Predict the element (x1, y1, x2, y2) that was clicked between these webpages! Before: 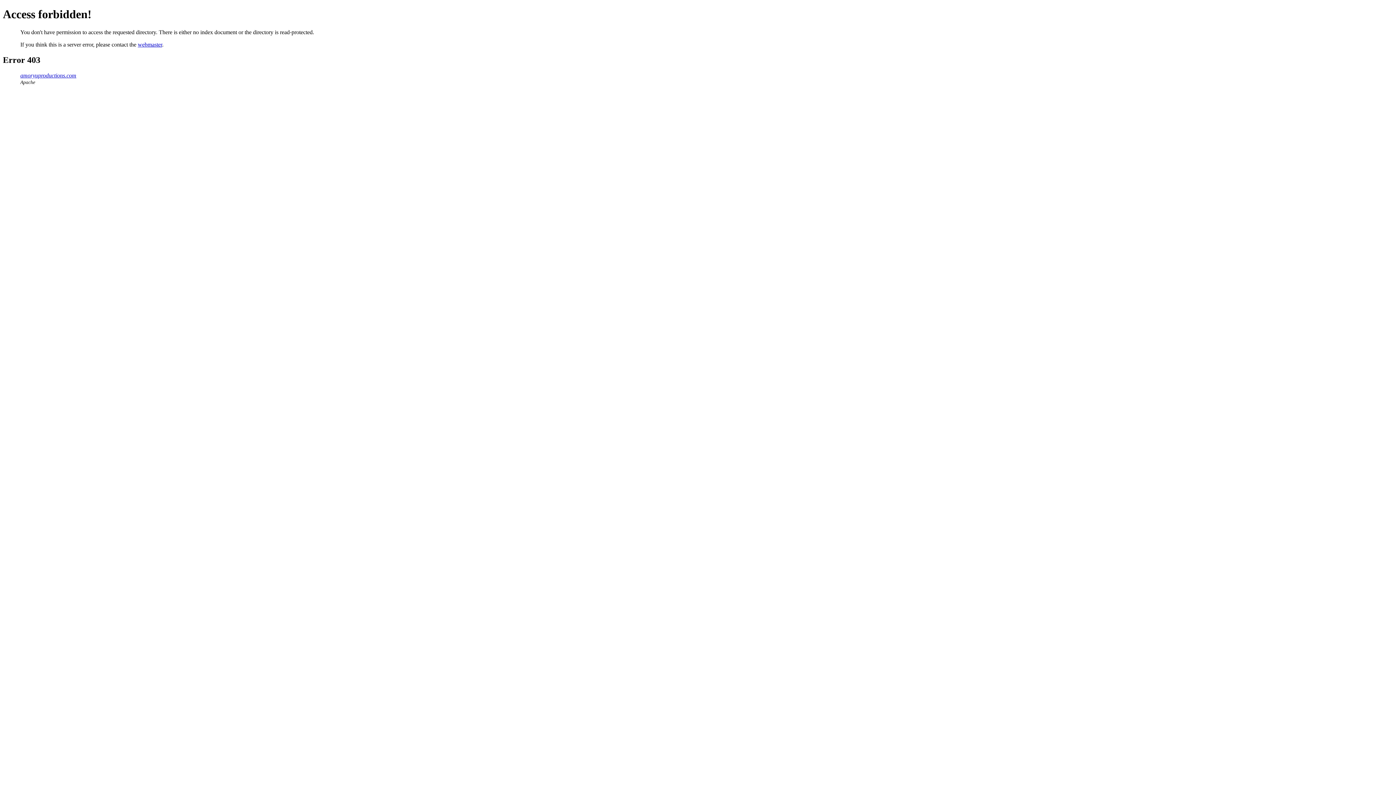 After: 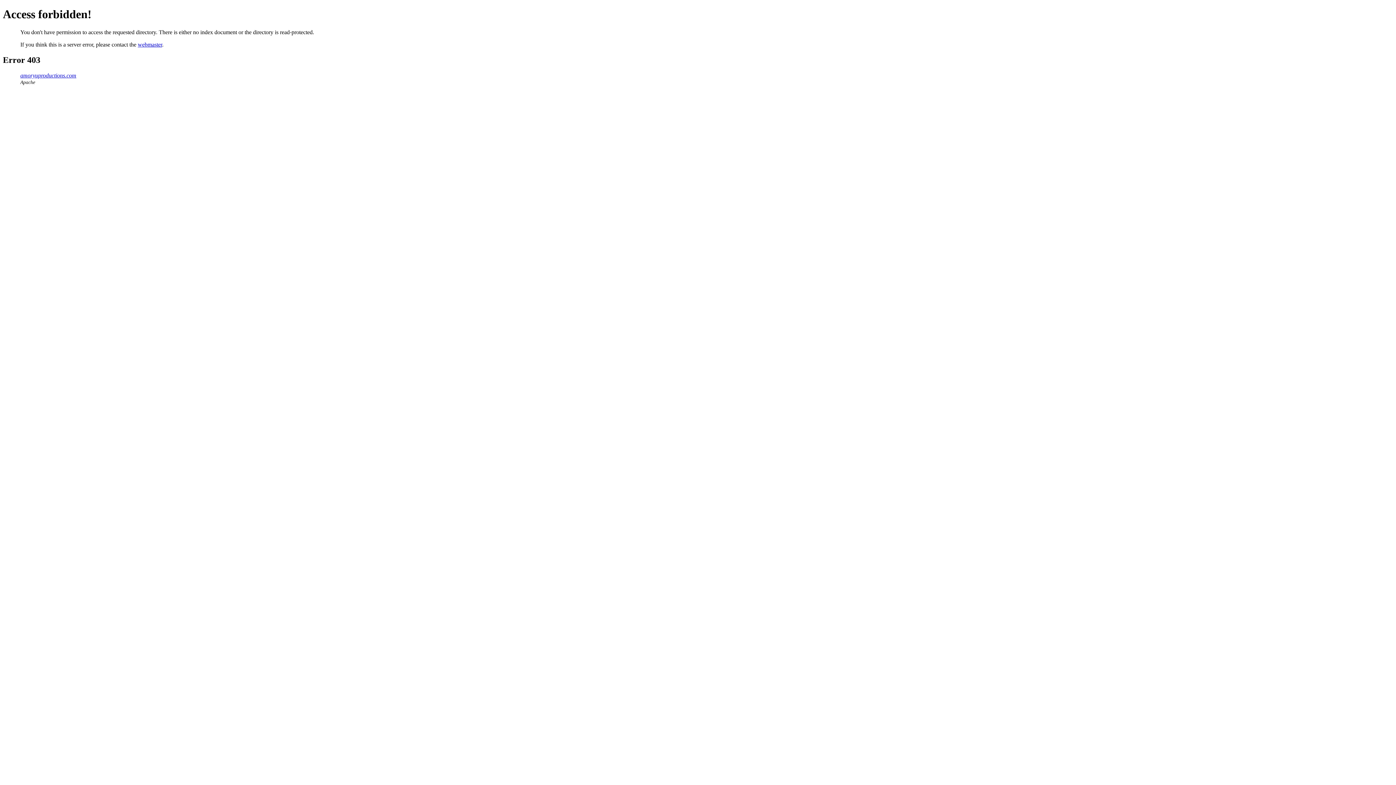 Action: bbox: (137, 41, 162, 47) label: webmaster